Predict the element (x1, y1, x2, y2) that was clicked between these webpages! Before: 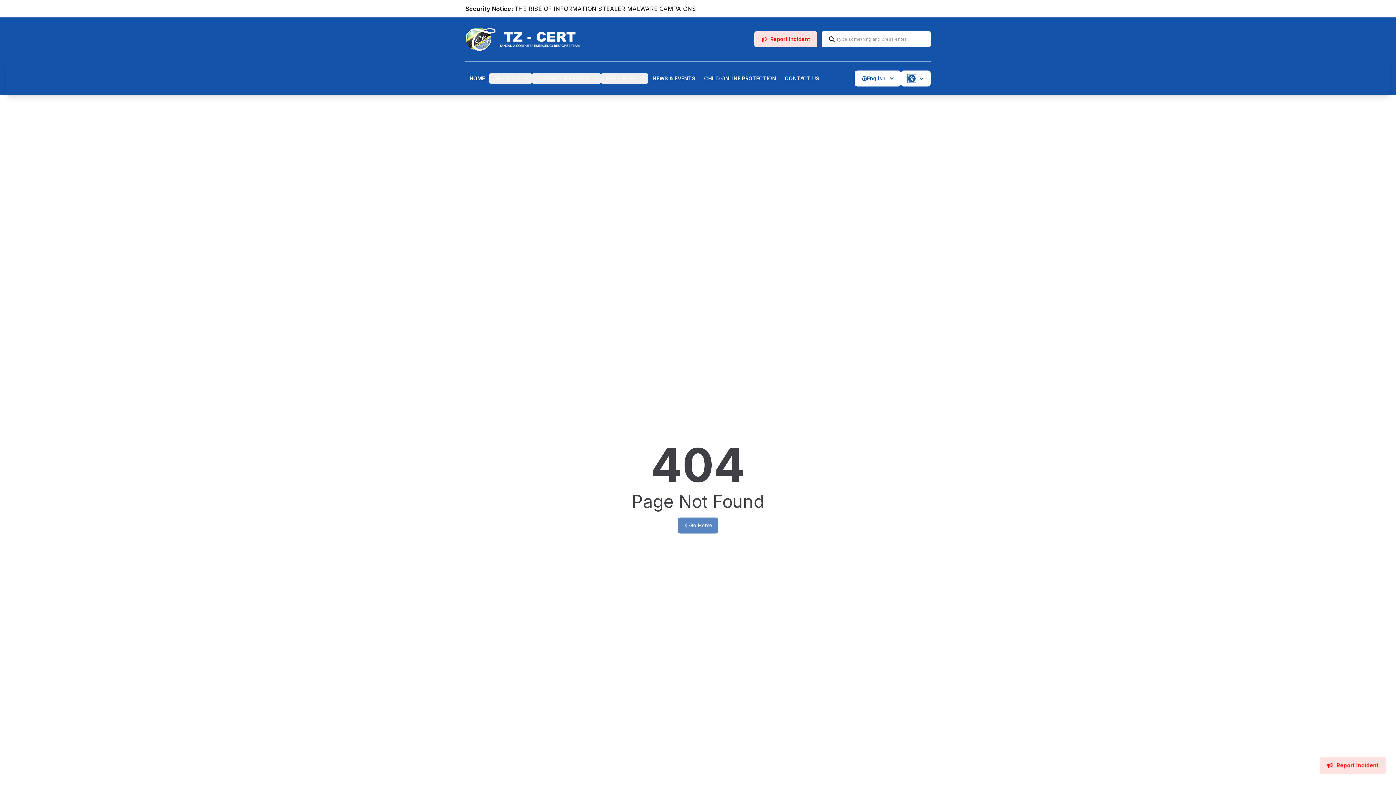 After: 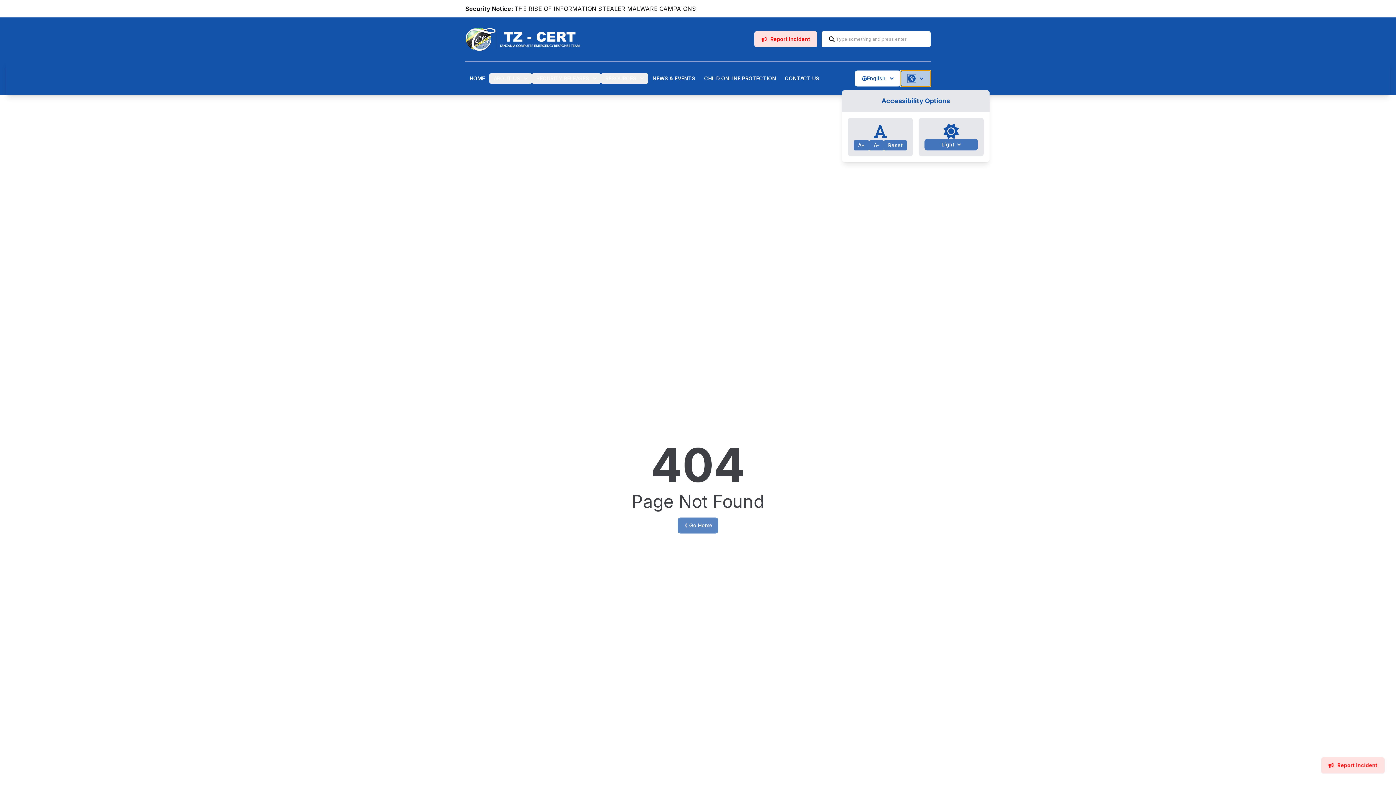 Action: label: Accessbility bbox: (901, 70, 930, 86)